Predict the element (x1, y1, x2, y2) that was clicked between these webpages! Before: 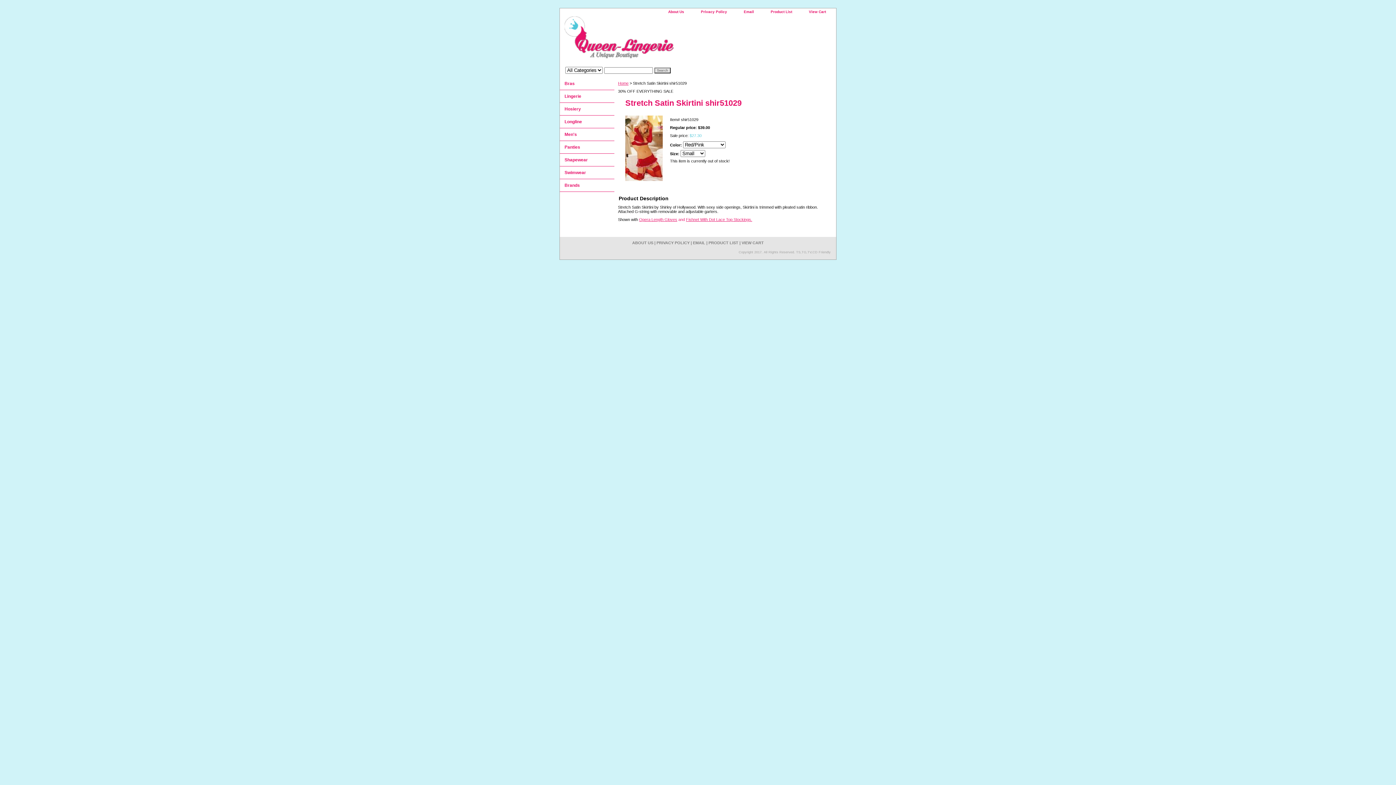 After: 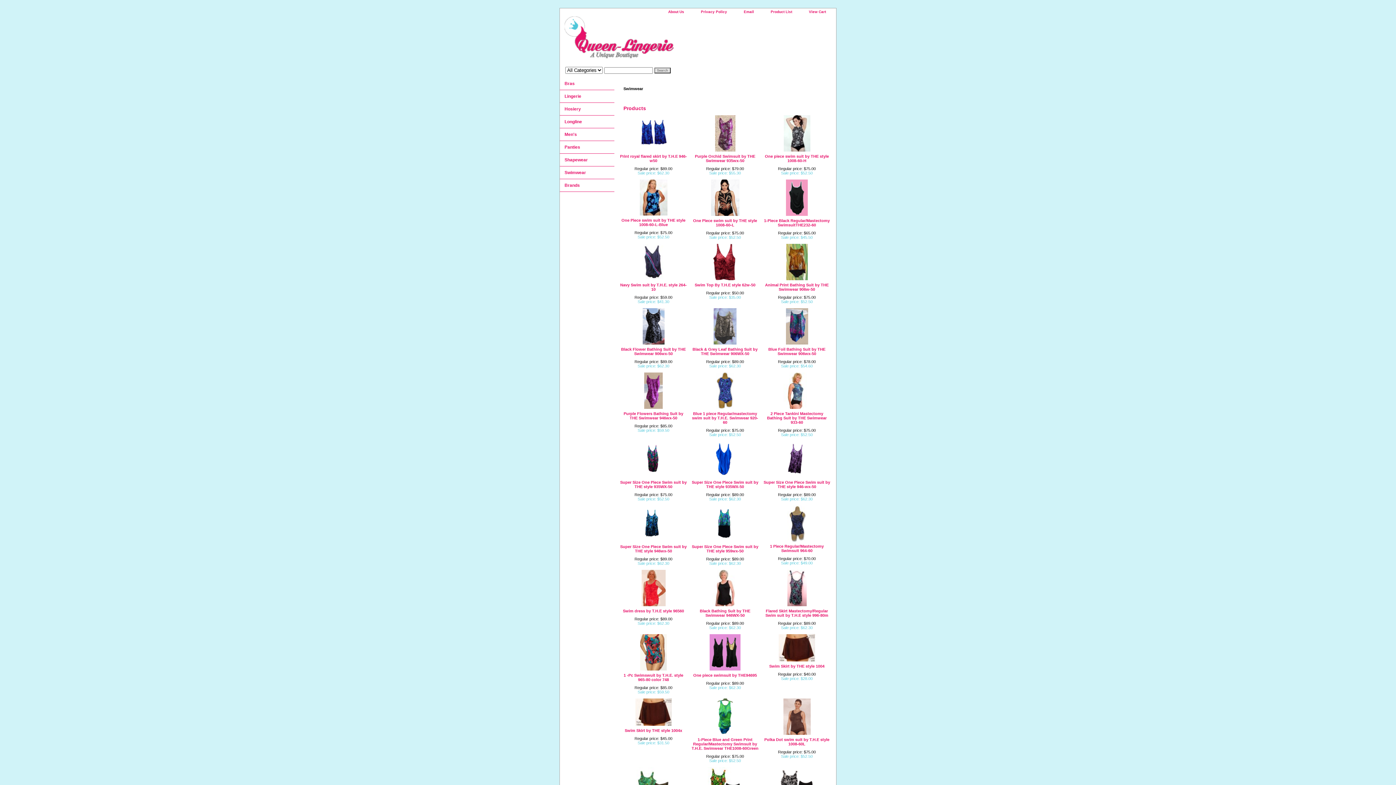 Action: bbox: (560, 166, 614, 179) label: Swimwear